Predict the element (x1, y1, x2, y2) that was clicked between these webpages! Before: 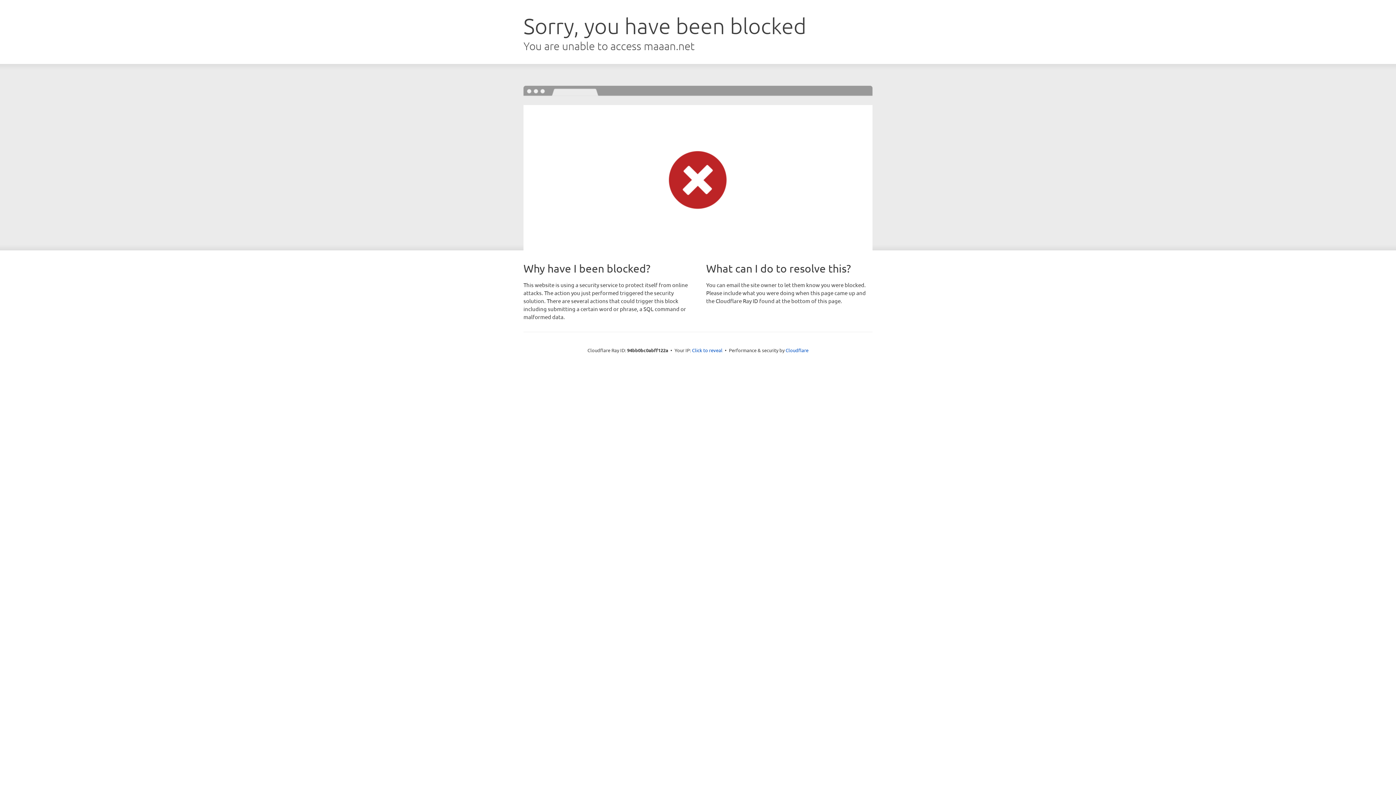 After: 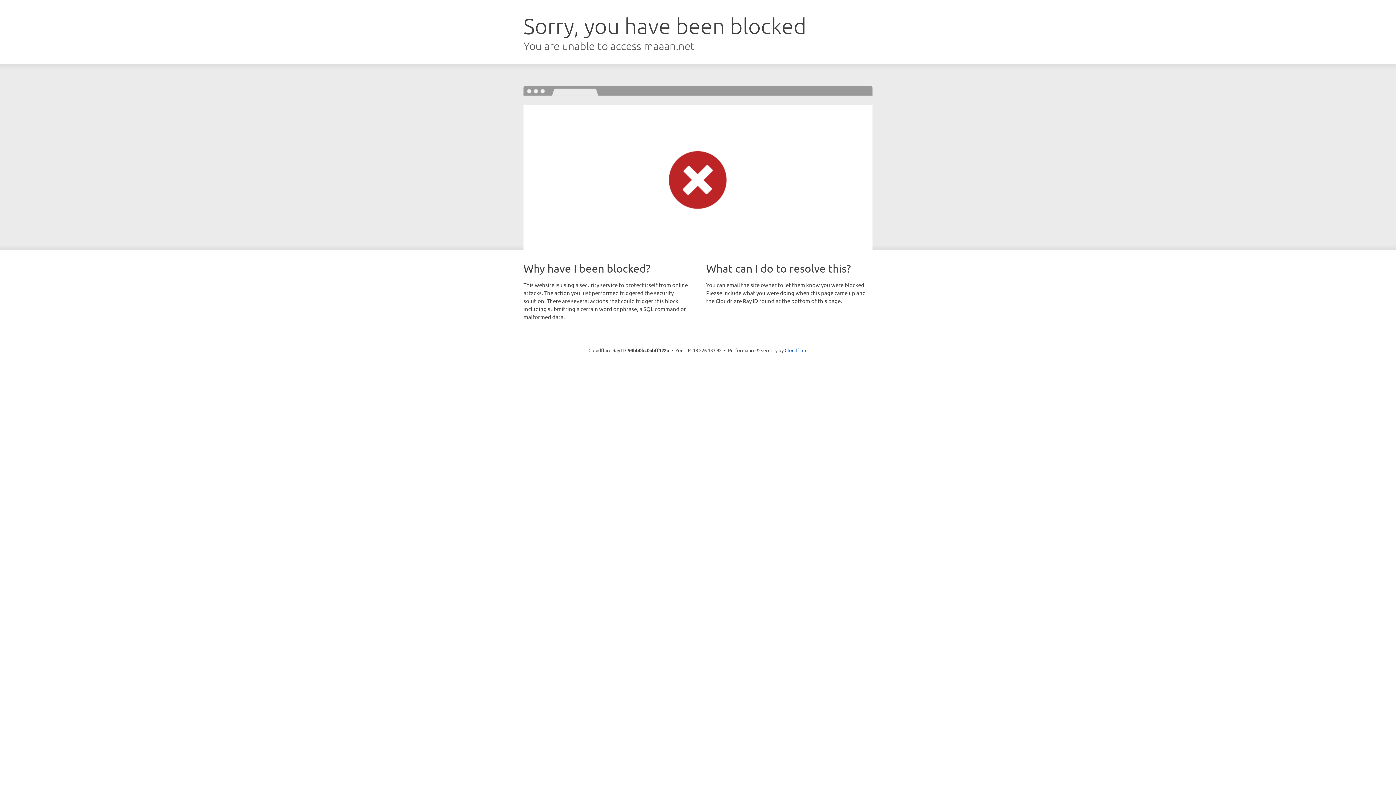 Action: bbox: (692, 346, 722, 353) label: Click to reveal